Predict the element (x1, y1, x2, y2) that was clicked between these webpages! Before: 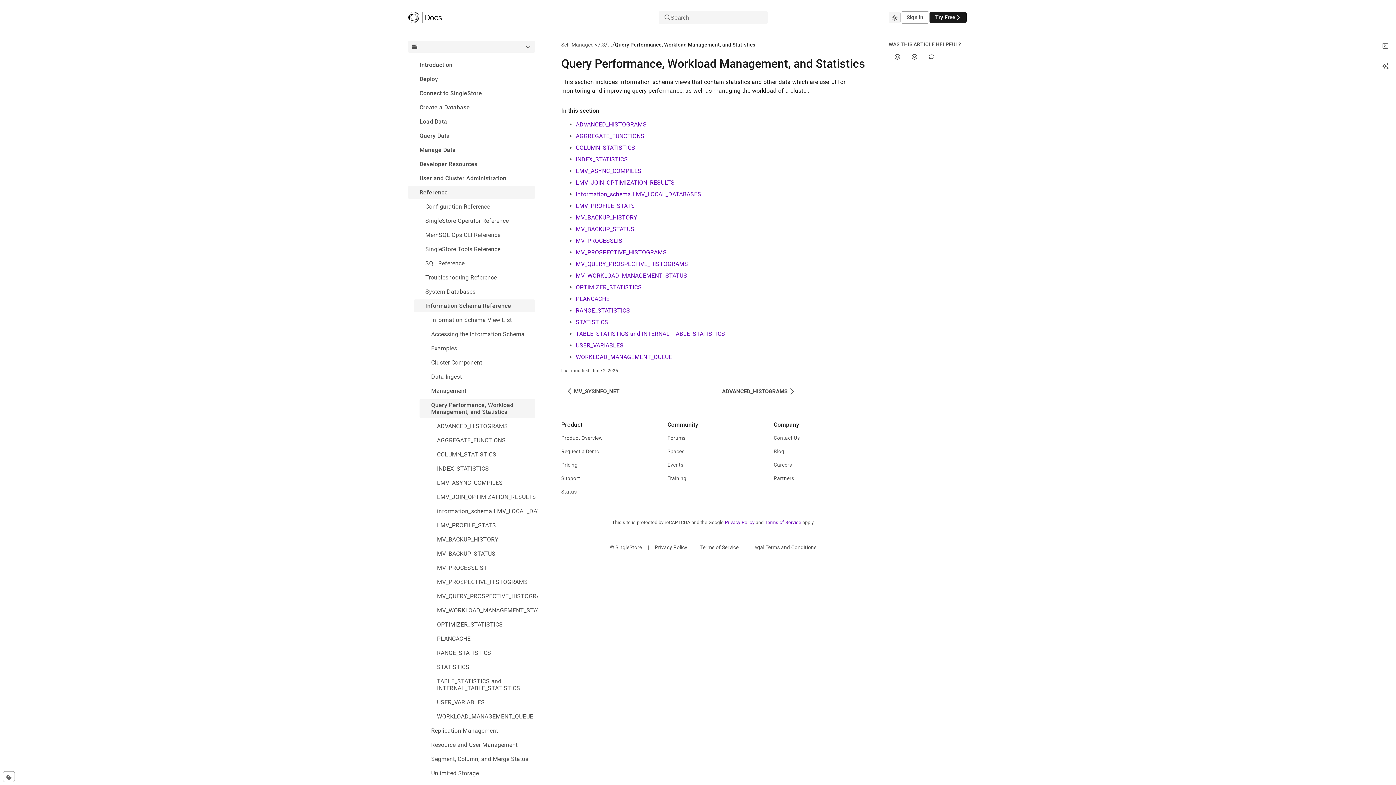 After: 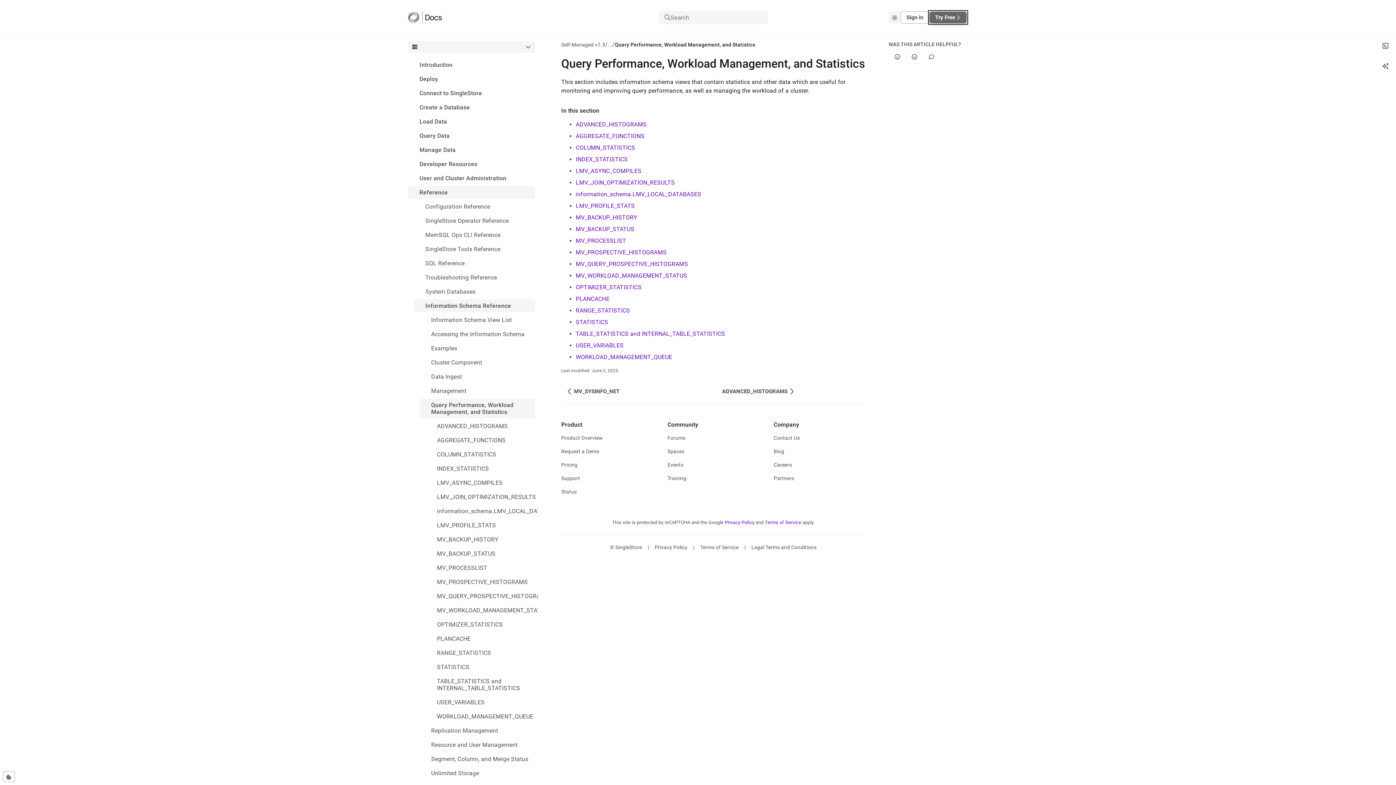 Action: label: Try Free bbox: (929, 11, 966, 23)